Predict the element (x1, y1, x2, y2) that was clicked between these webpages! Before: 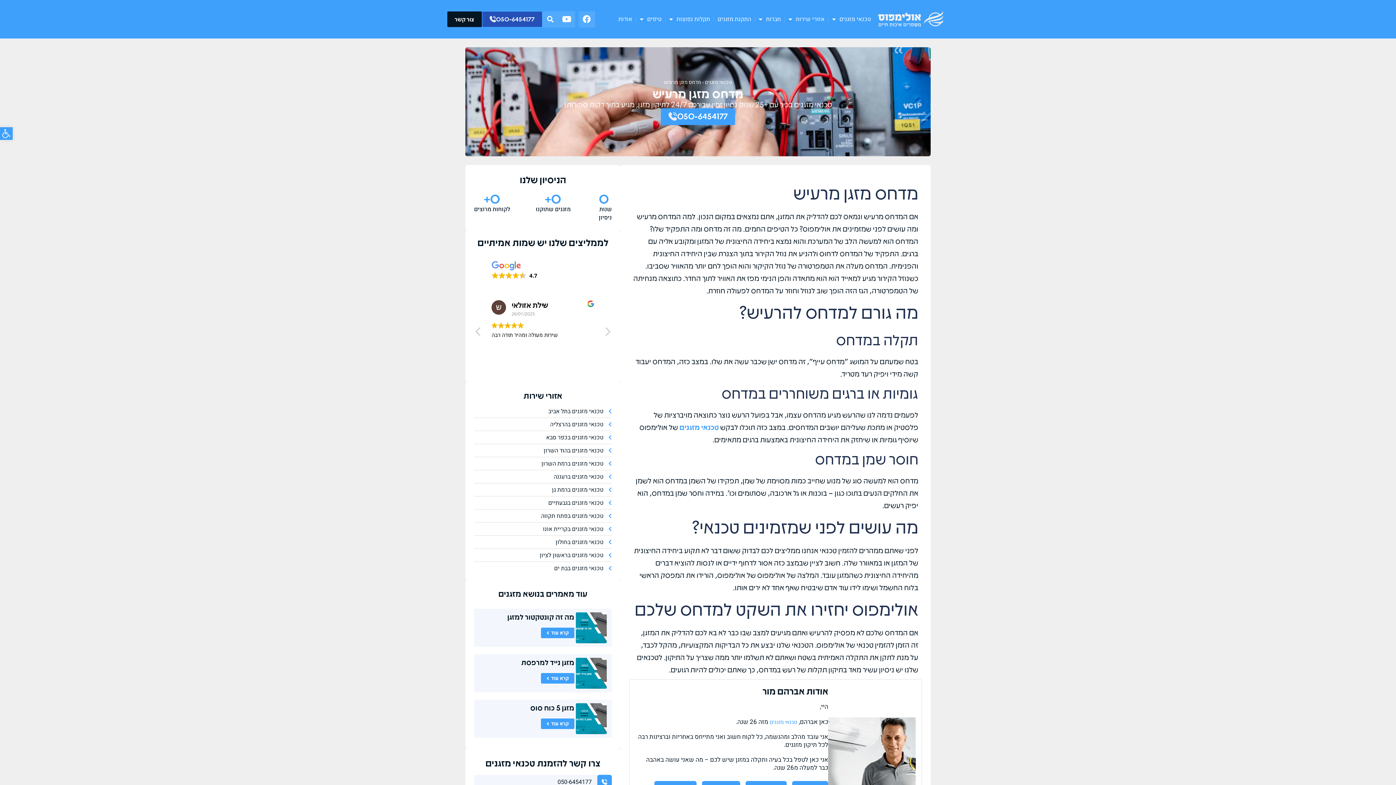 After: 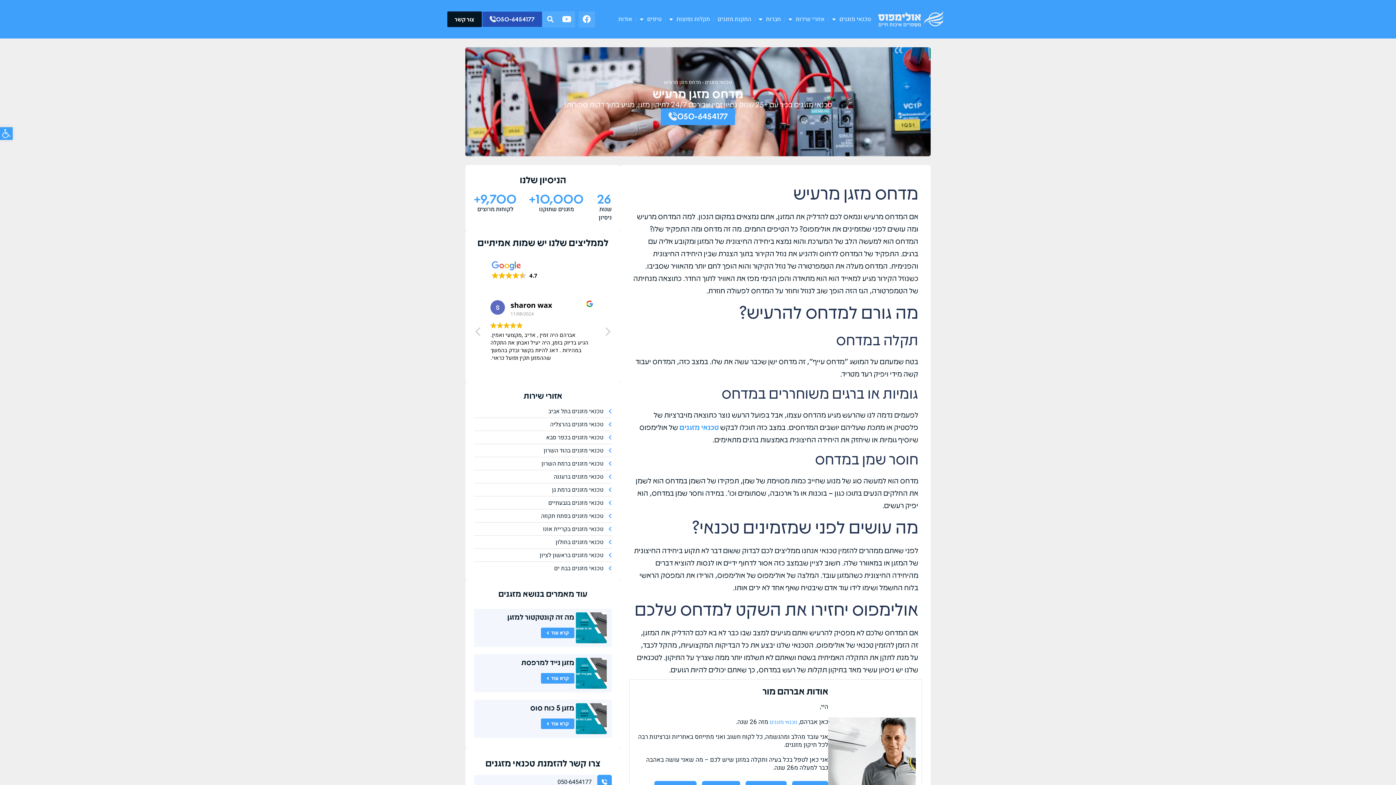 Action: label: 050-6454177 bbox: (661, 108, 735, 125)